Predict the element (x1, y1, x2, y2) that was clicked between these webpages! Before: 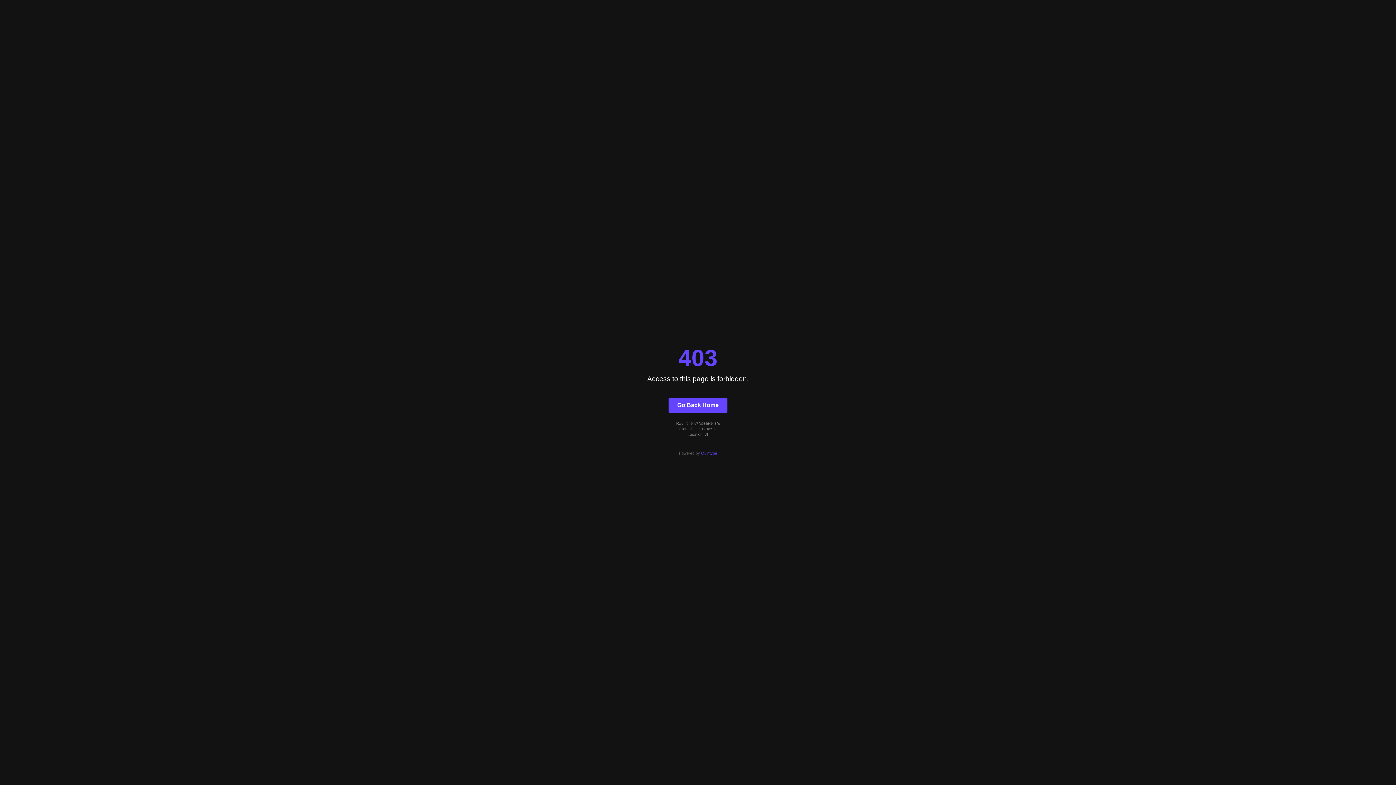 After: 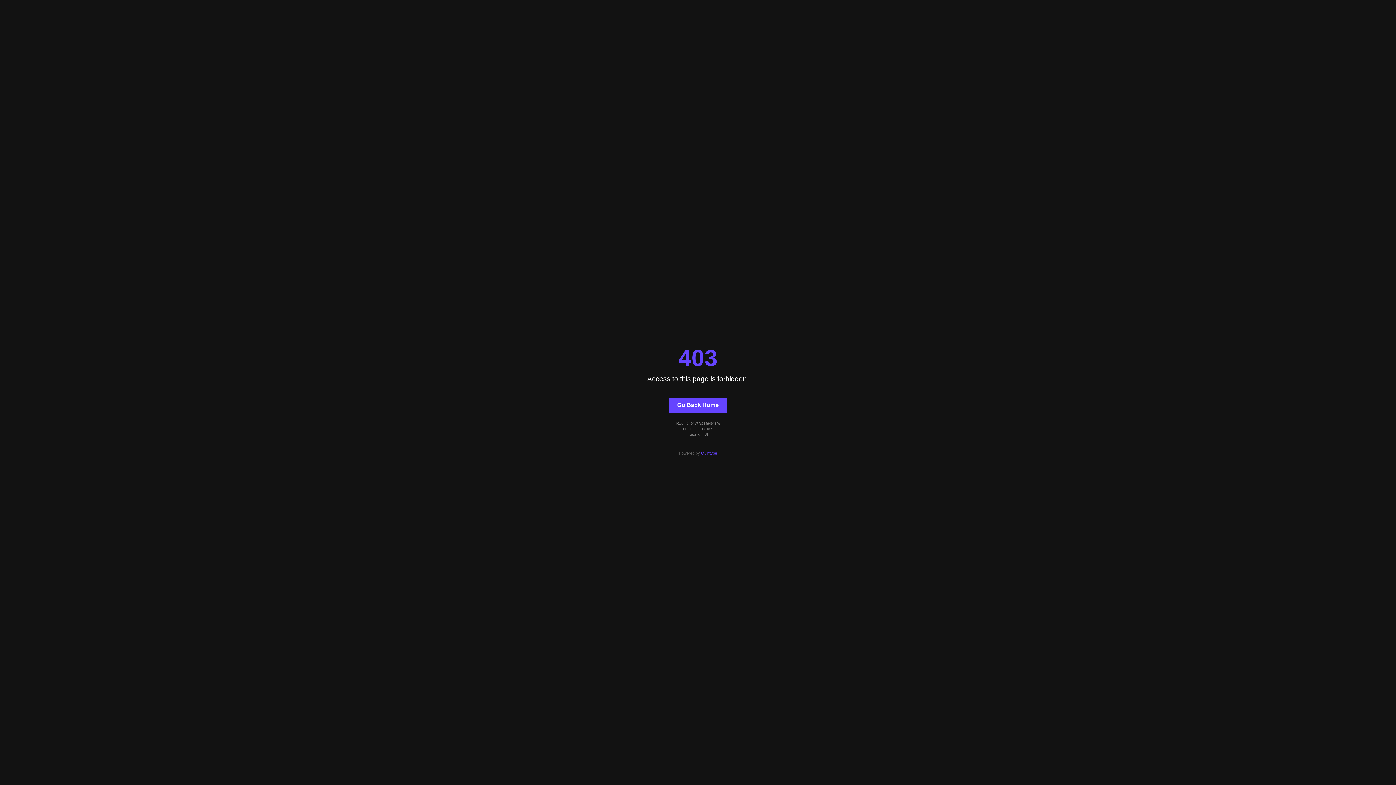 Action: bbox: (701, 451, 717, 455) label: Quintype